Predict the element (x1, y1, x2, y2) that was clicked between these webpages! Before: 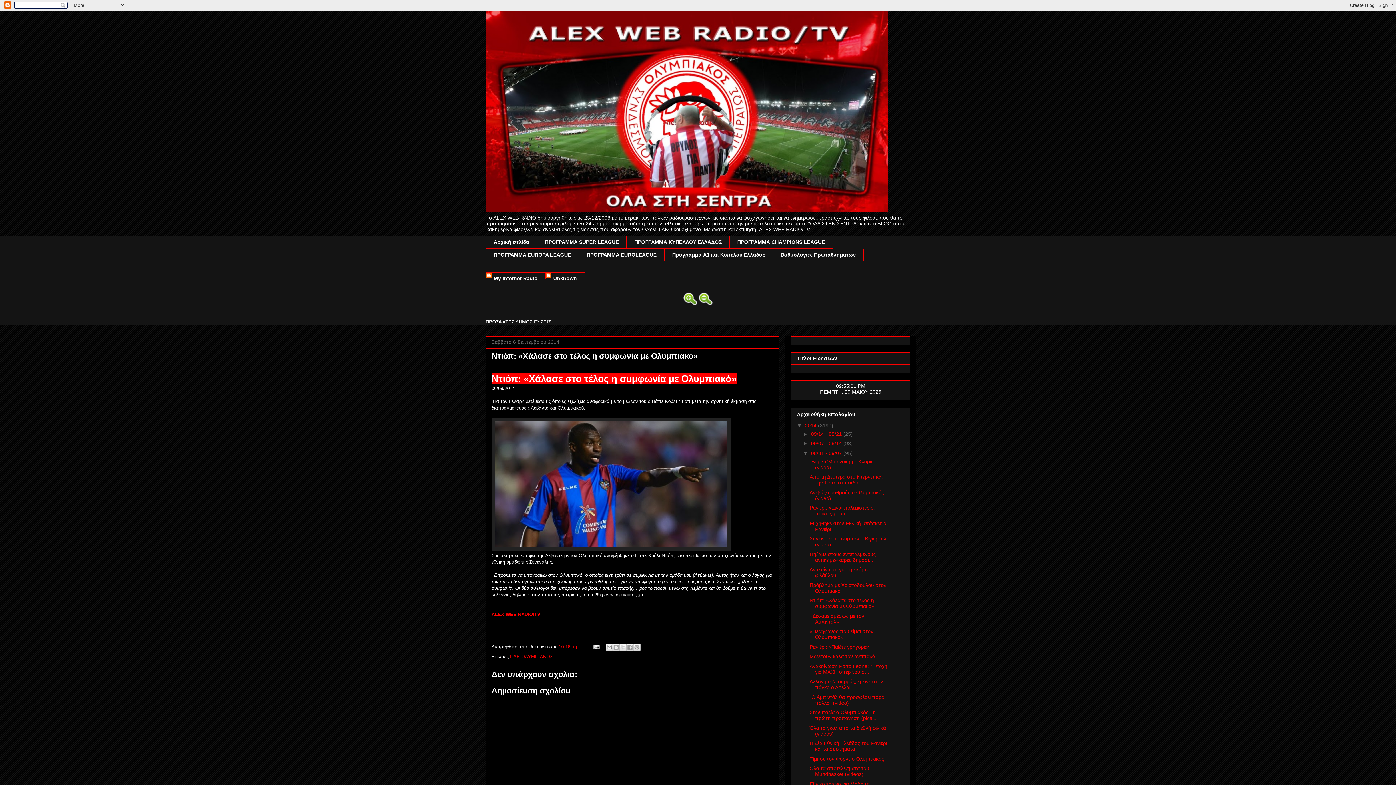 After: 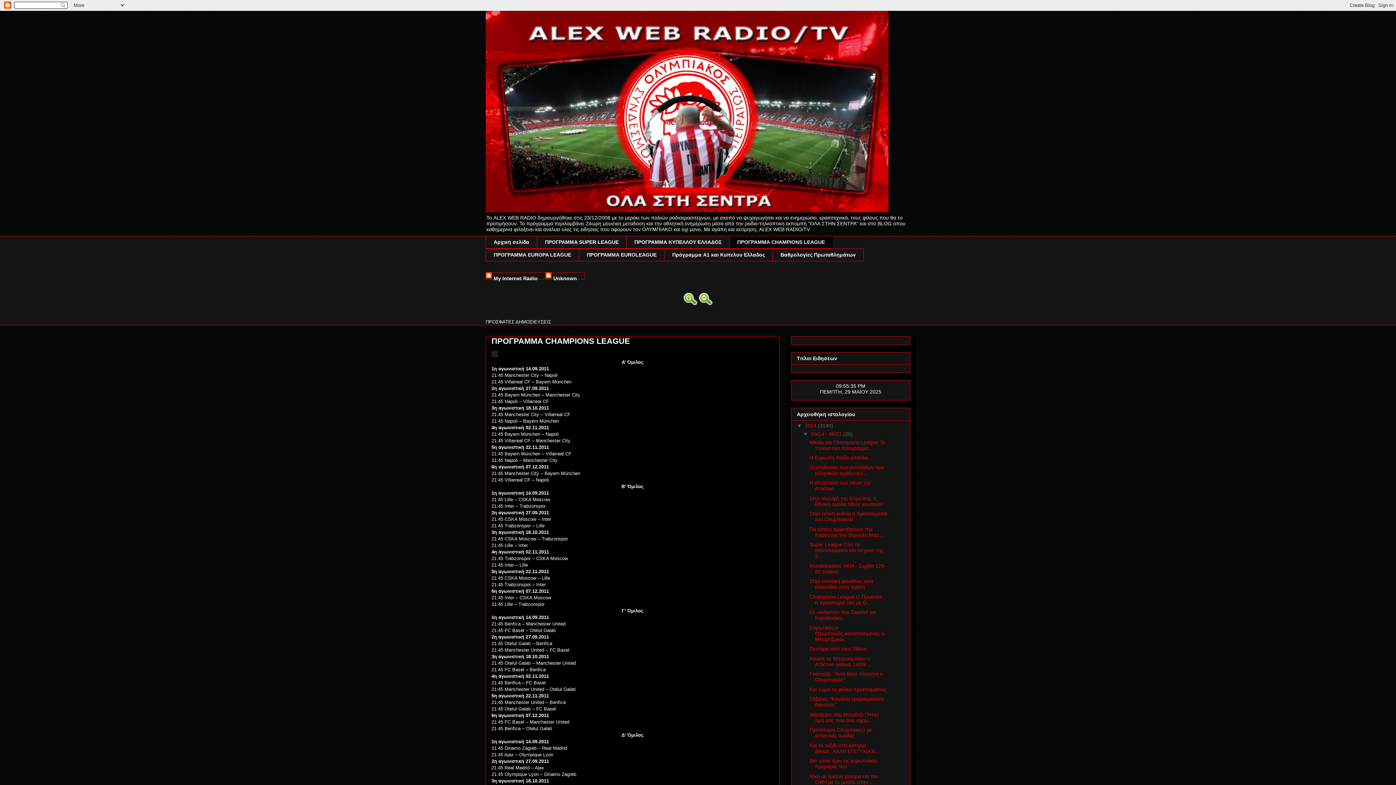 Action: label: ΠΡΟΓΡΑΜΜΑ CHAMPIONS LEAGUE bbox: (729, 236, 832, 248)